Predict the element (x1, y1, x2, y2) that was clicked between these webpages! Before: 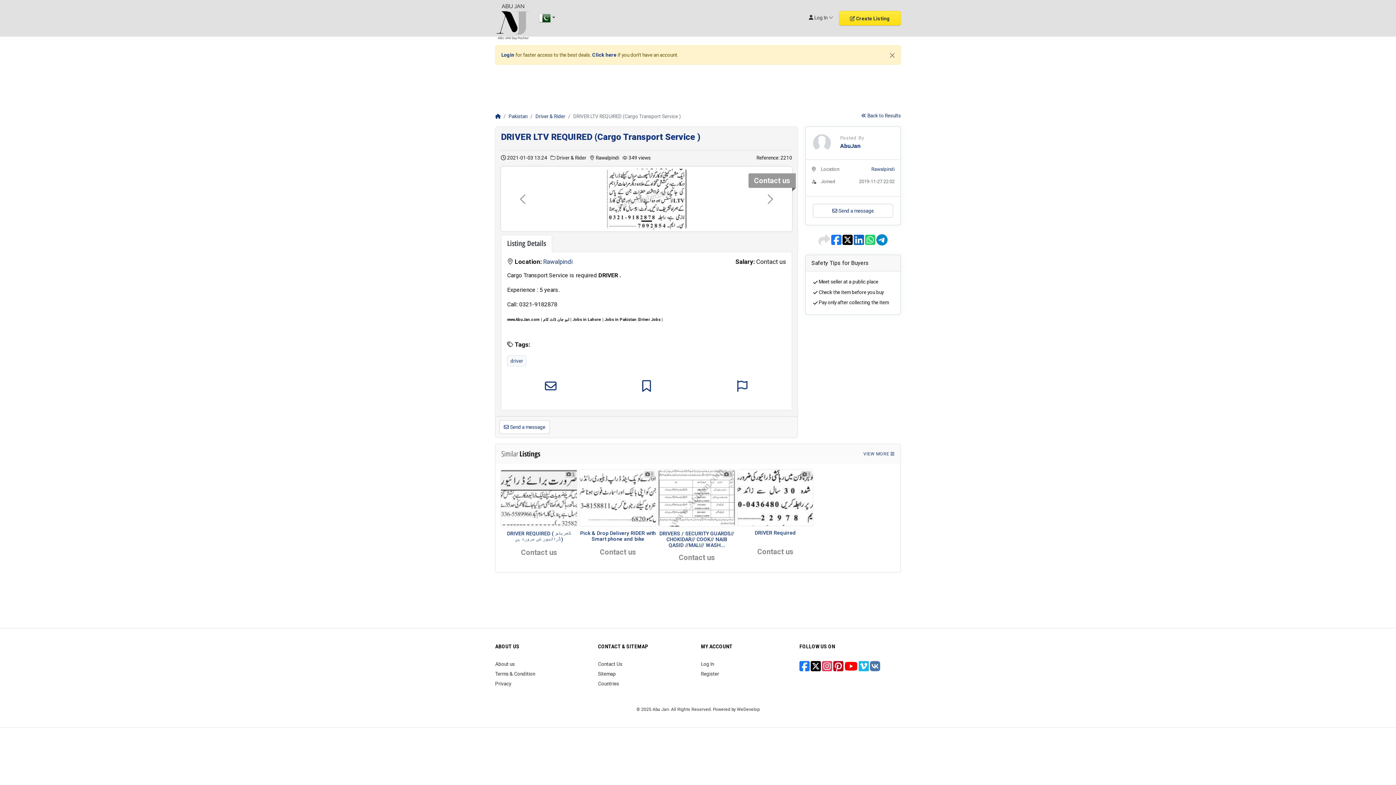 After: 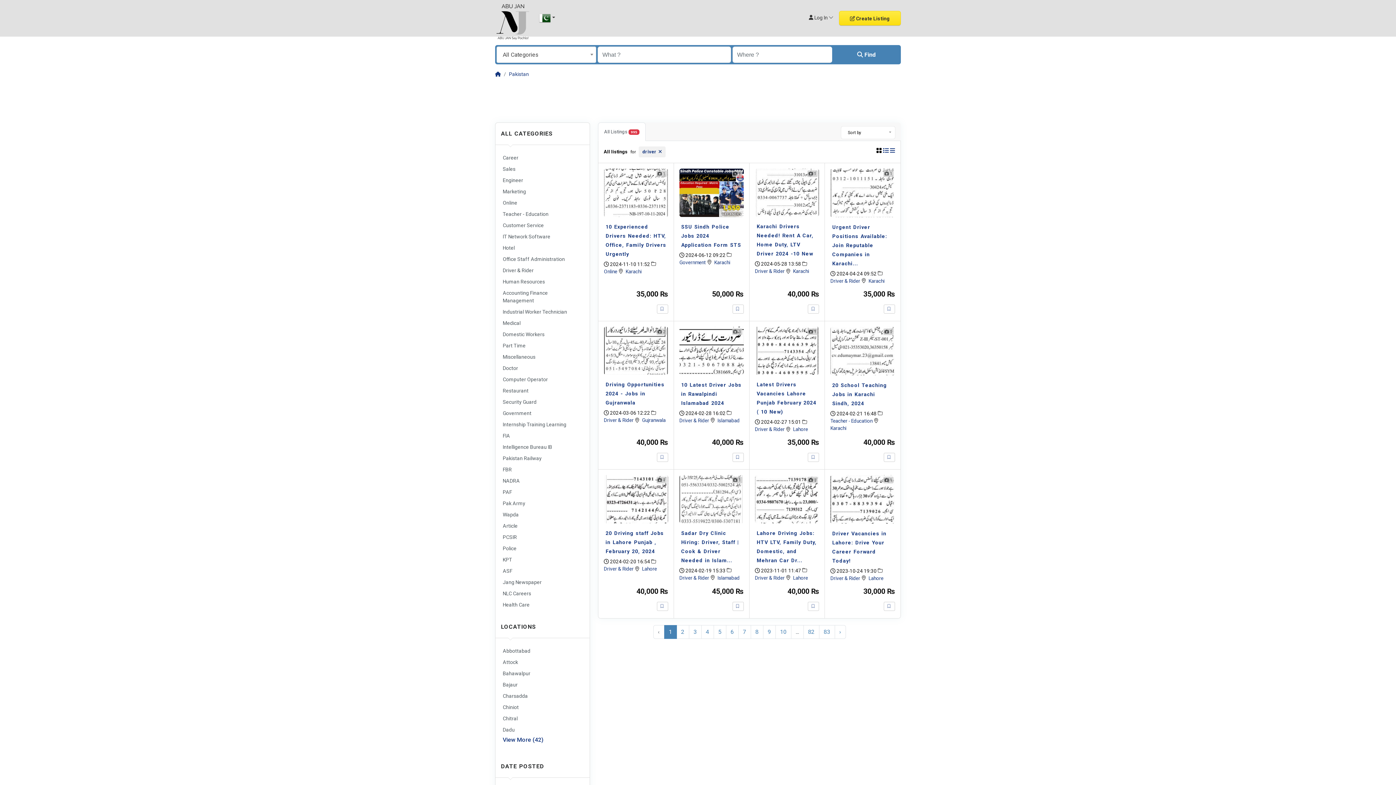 Action: label: driver bbox: (510, 358, 523, 364)